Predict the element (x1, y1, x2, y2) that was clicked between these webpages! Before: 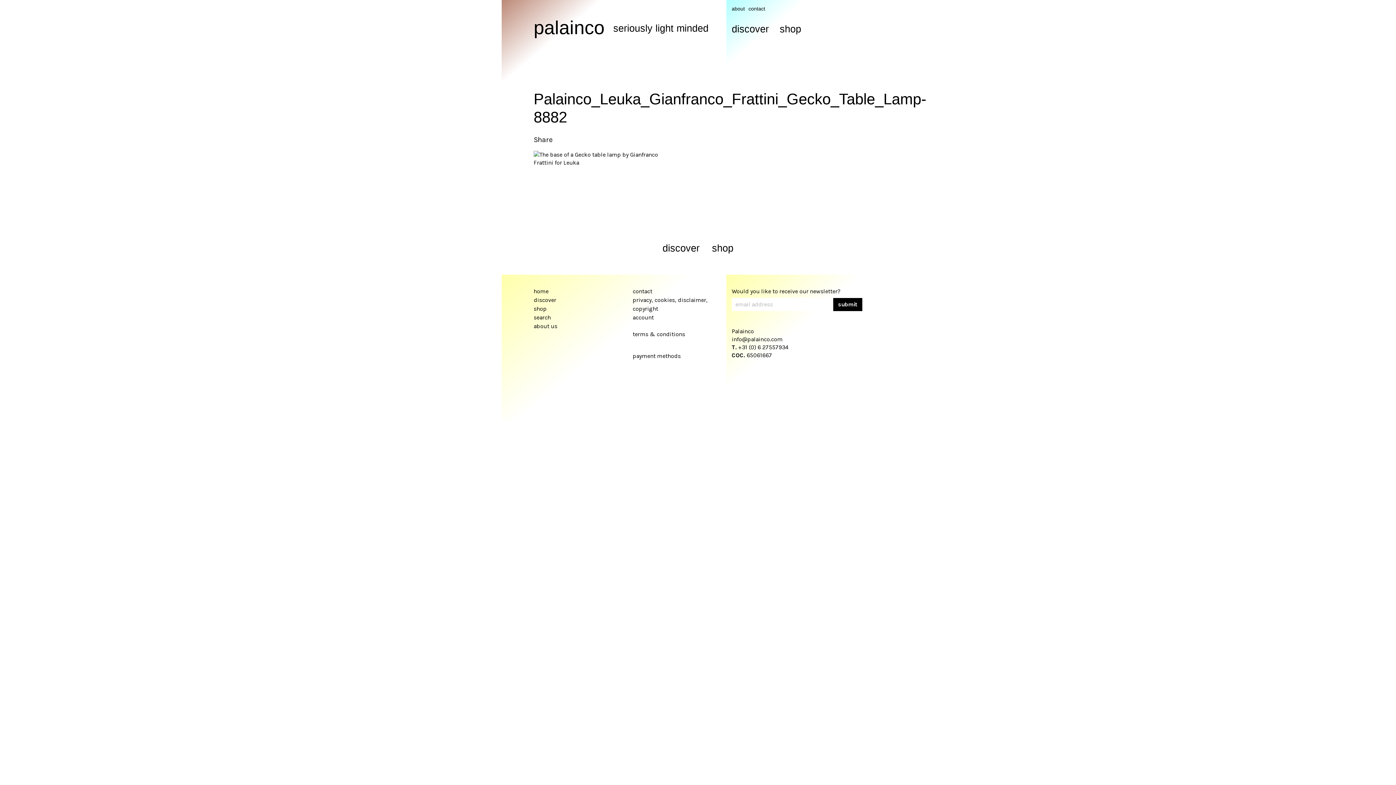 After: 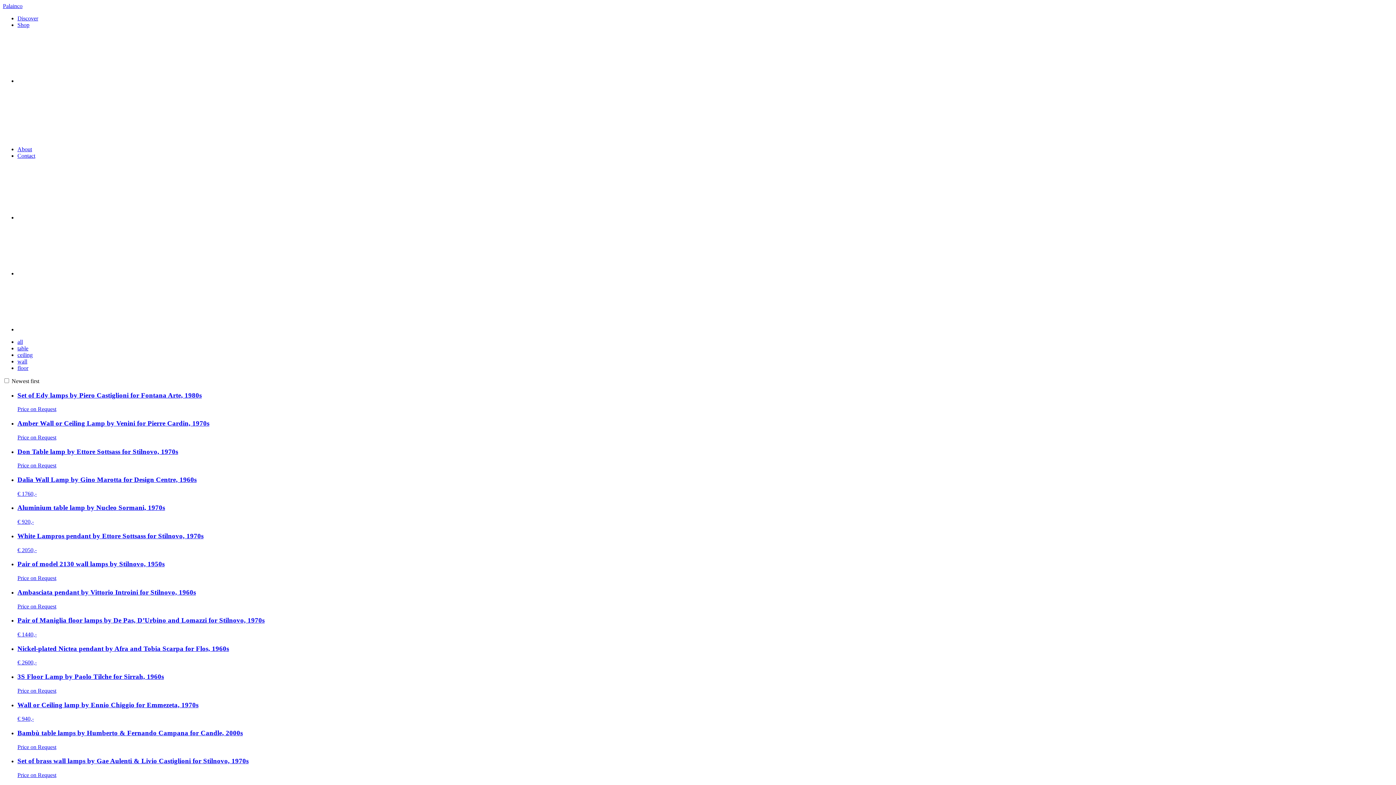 Action: bbox: (533, 305, 546, 312) label: shop